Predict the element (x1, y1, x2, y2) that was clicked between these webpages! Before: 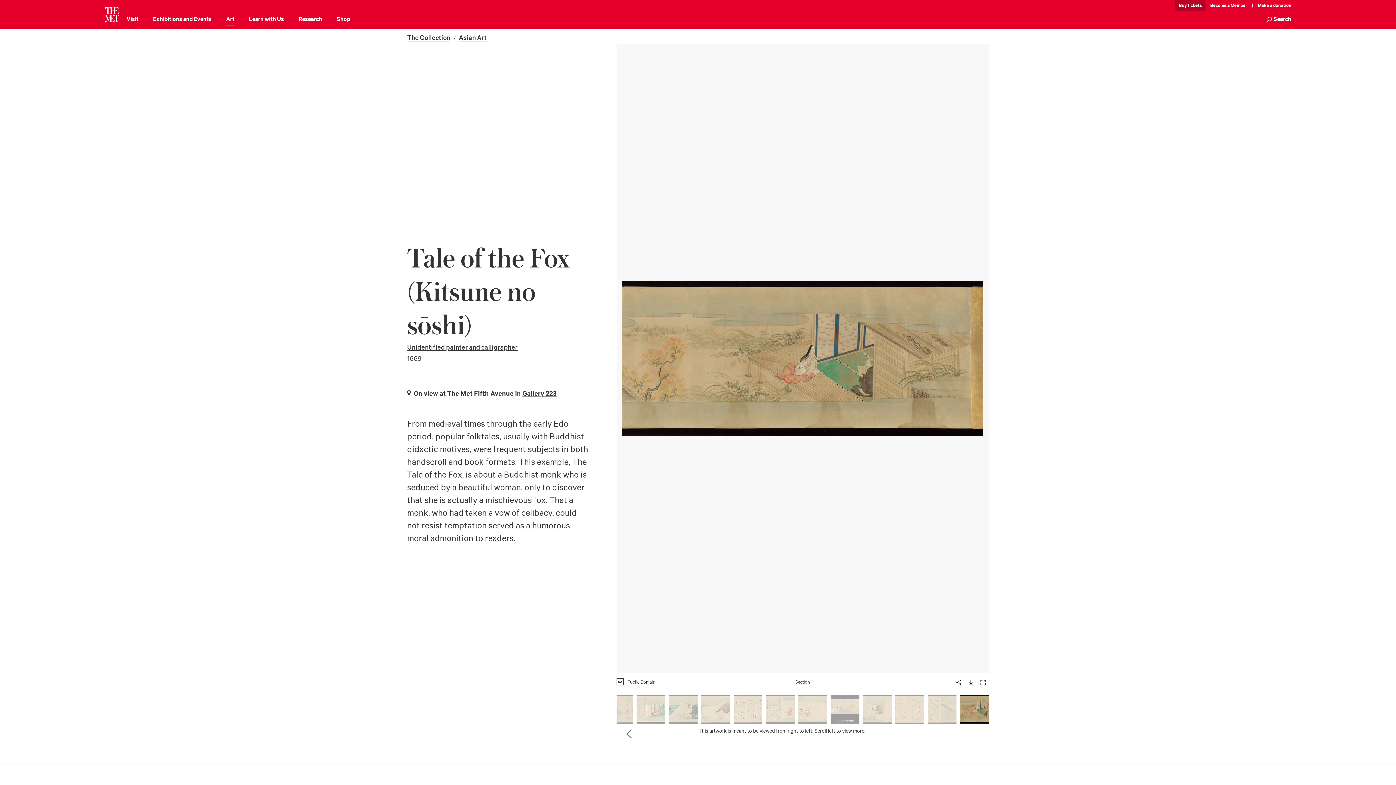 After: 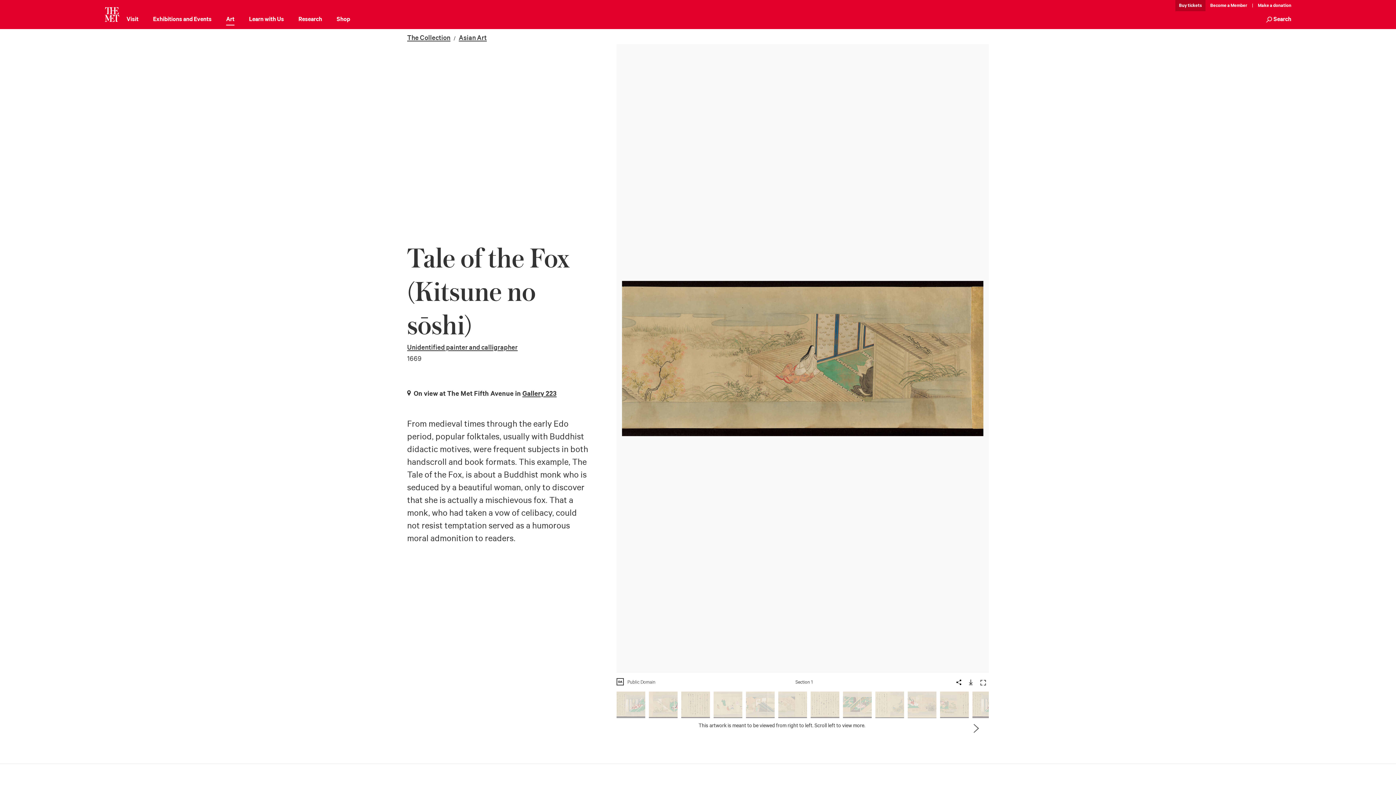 Action: label: Next bbox: (620, 724, 639, 743)